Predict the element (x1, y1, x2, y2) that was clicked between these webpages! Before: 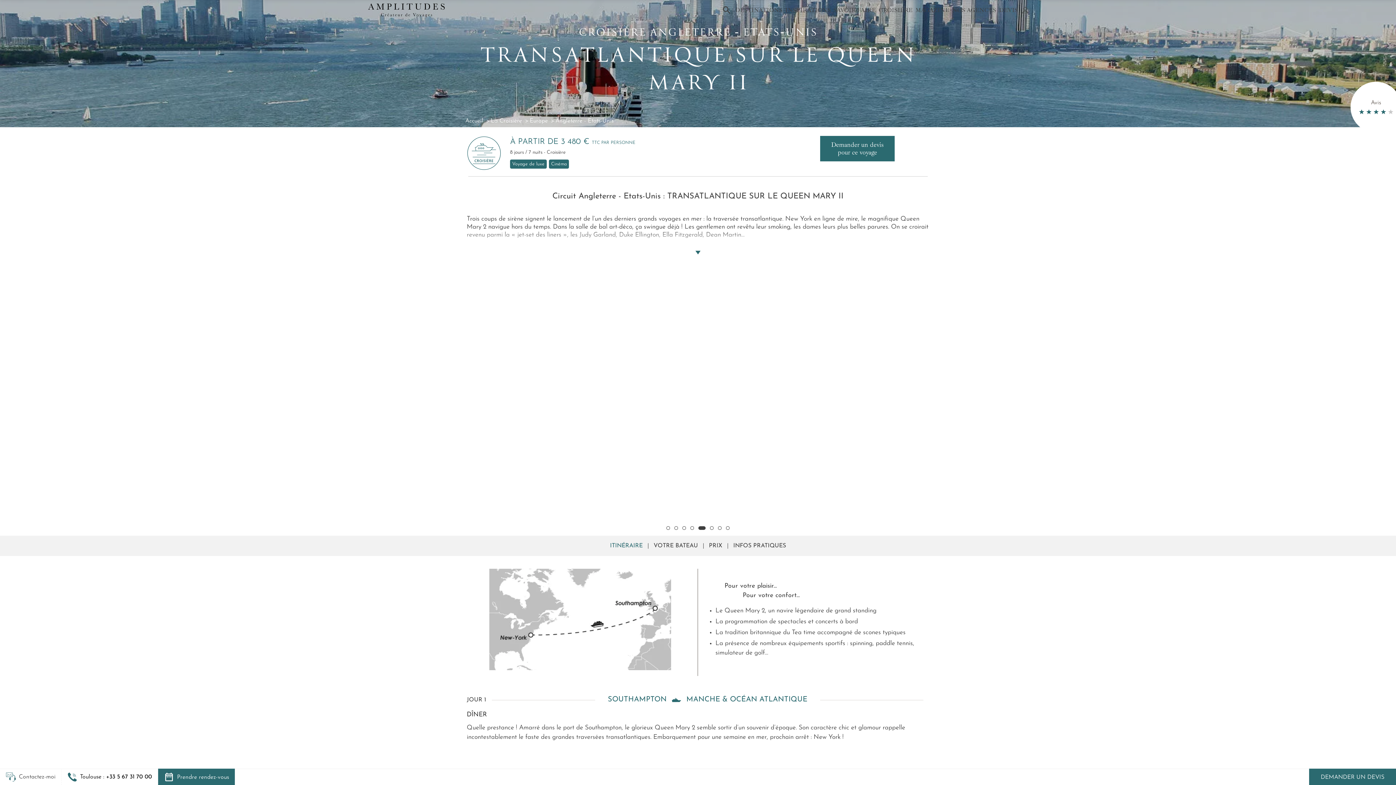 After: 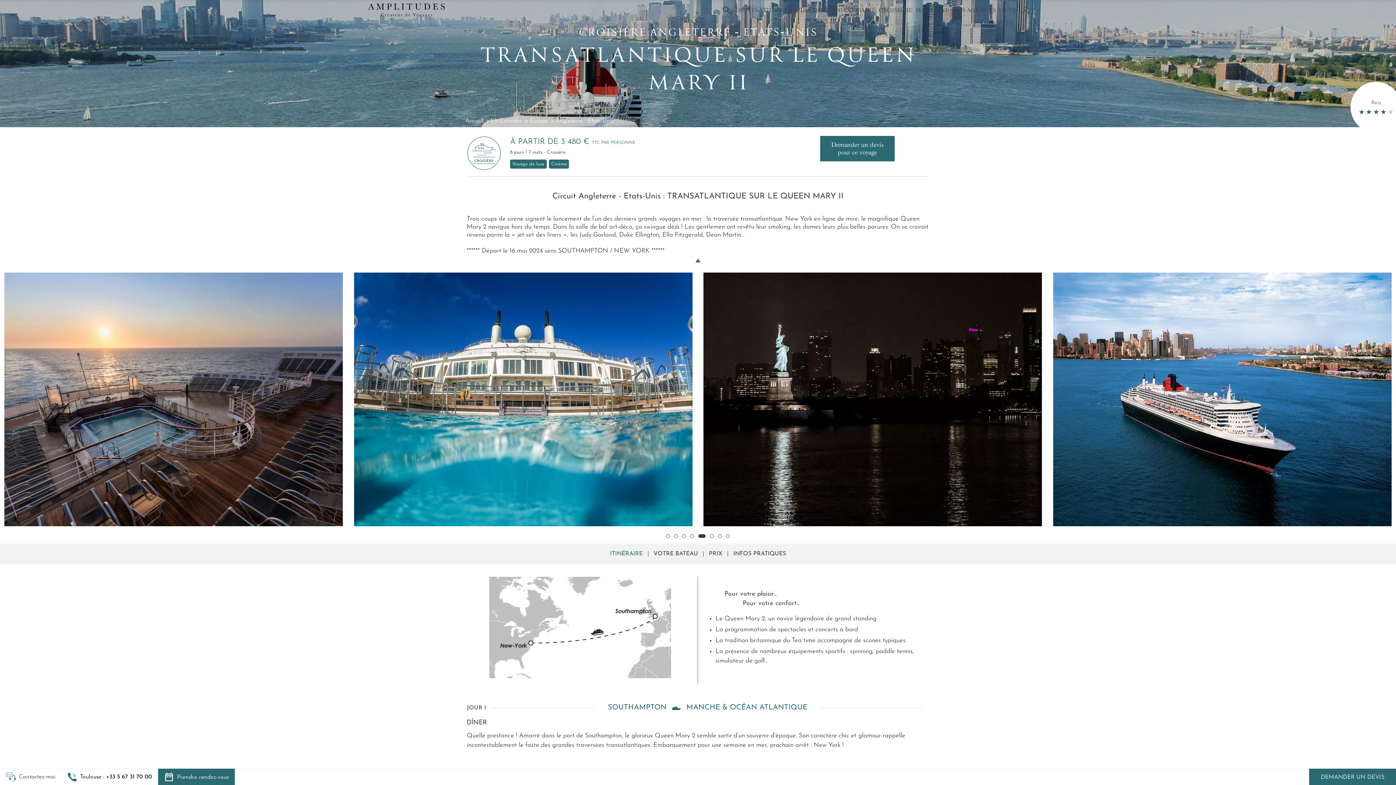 Action: bbox: (462, 232, 933, 256)